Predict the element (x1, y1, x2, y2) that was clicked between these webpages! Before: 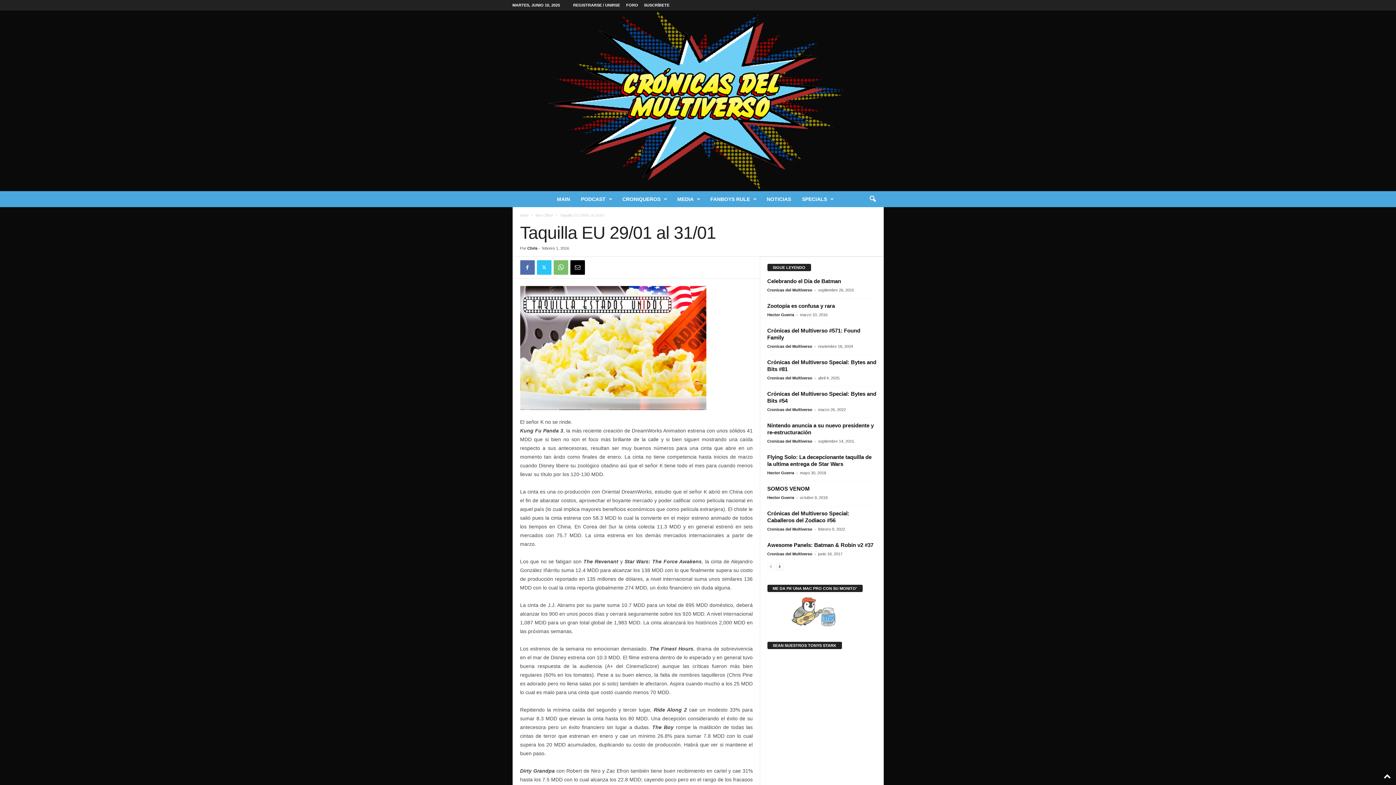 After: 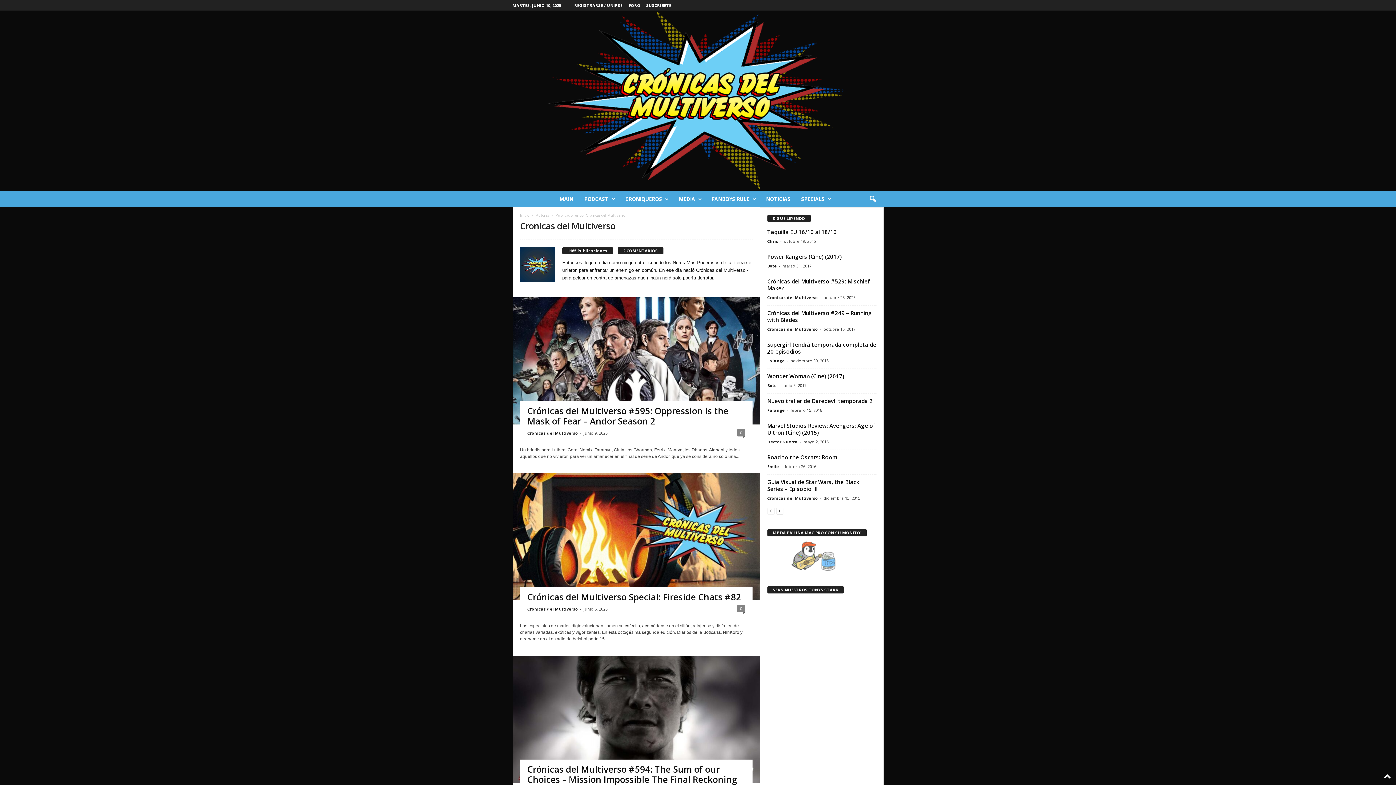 Action: bbox: (767, 439, 812, 443) label: Cronicas del Multiverso